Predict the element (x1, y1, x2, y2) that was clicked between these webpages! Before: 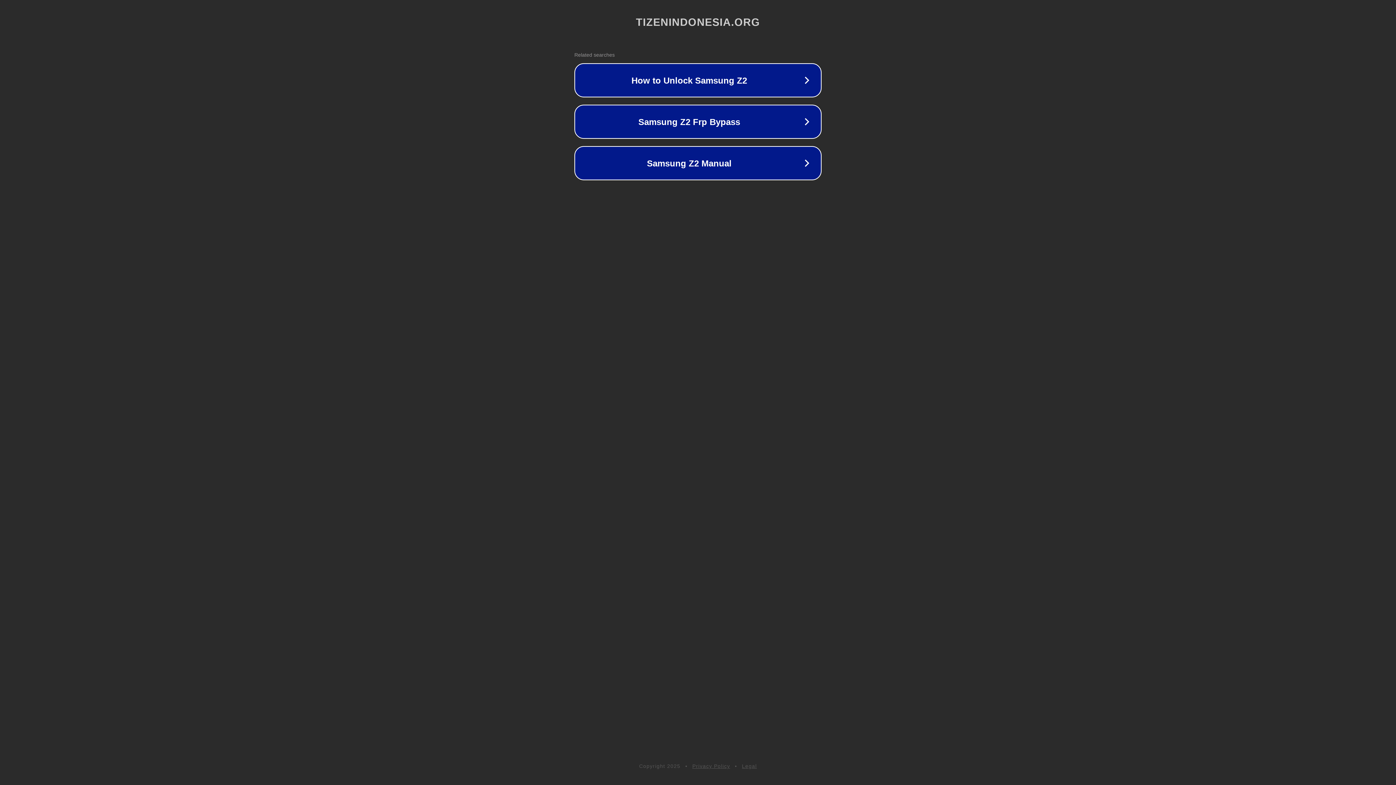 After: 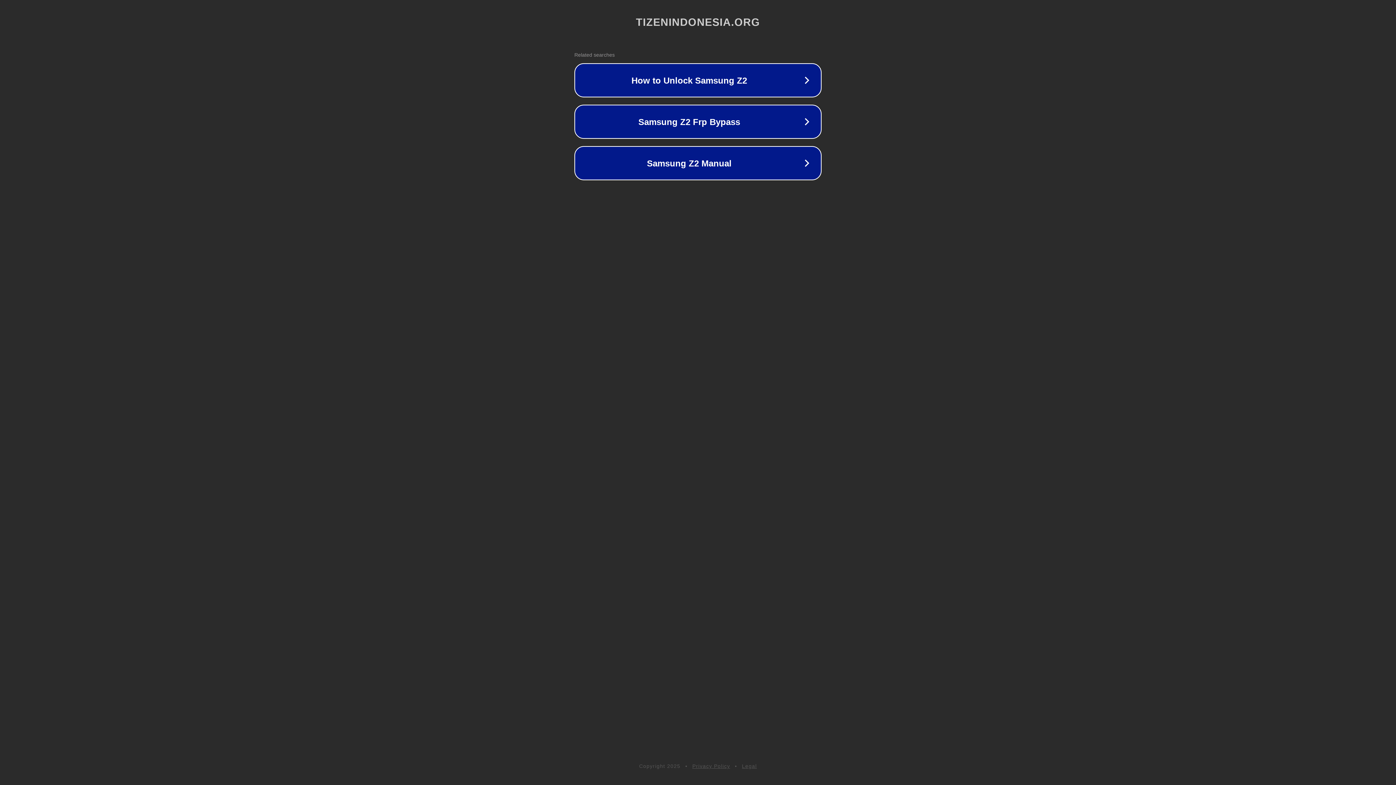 Action: bbox: (692, 763, 730, 769) label: Privacy Policy